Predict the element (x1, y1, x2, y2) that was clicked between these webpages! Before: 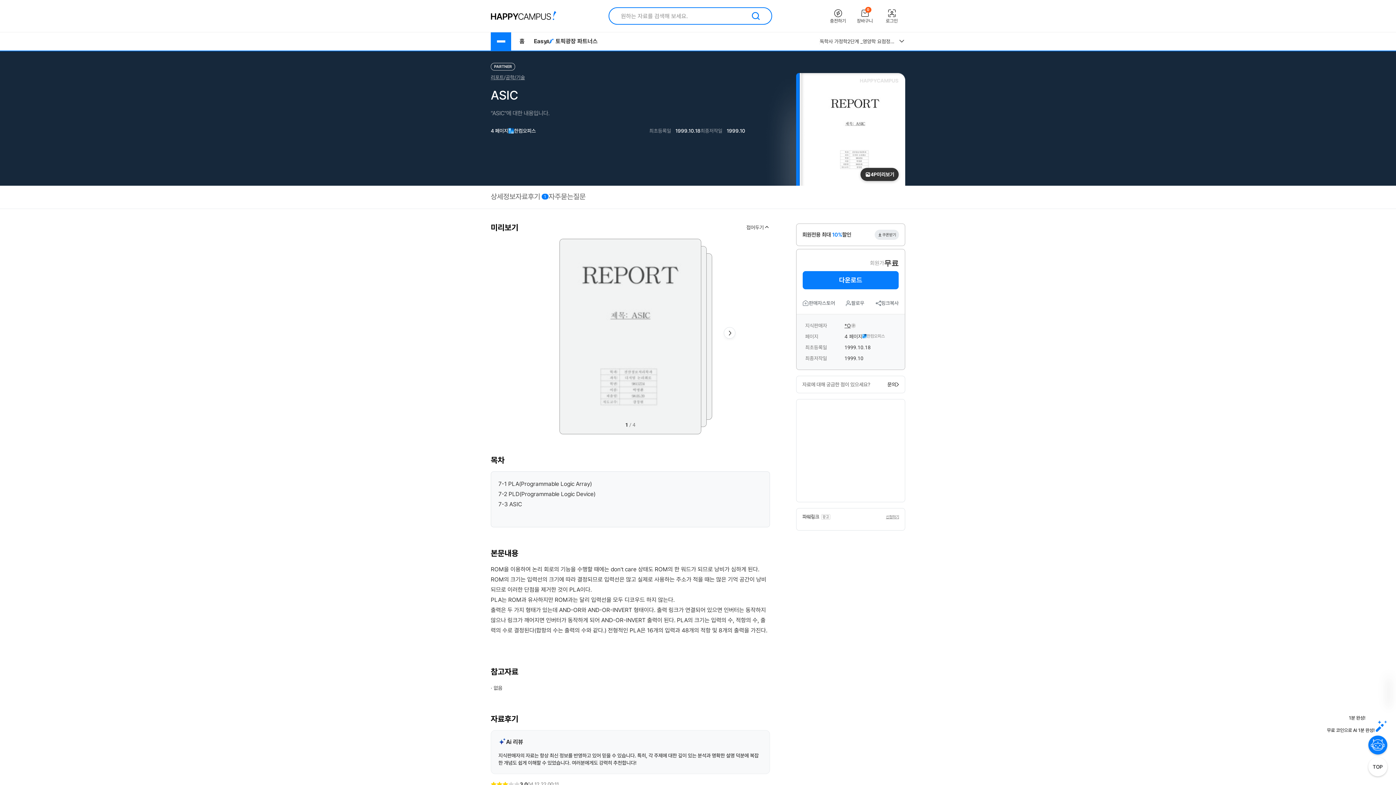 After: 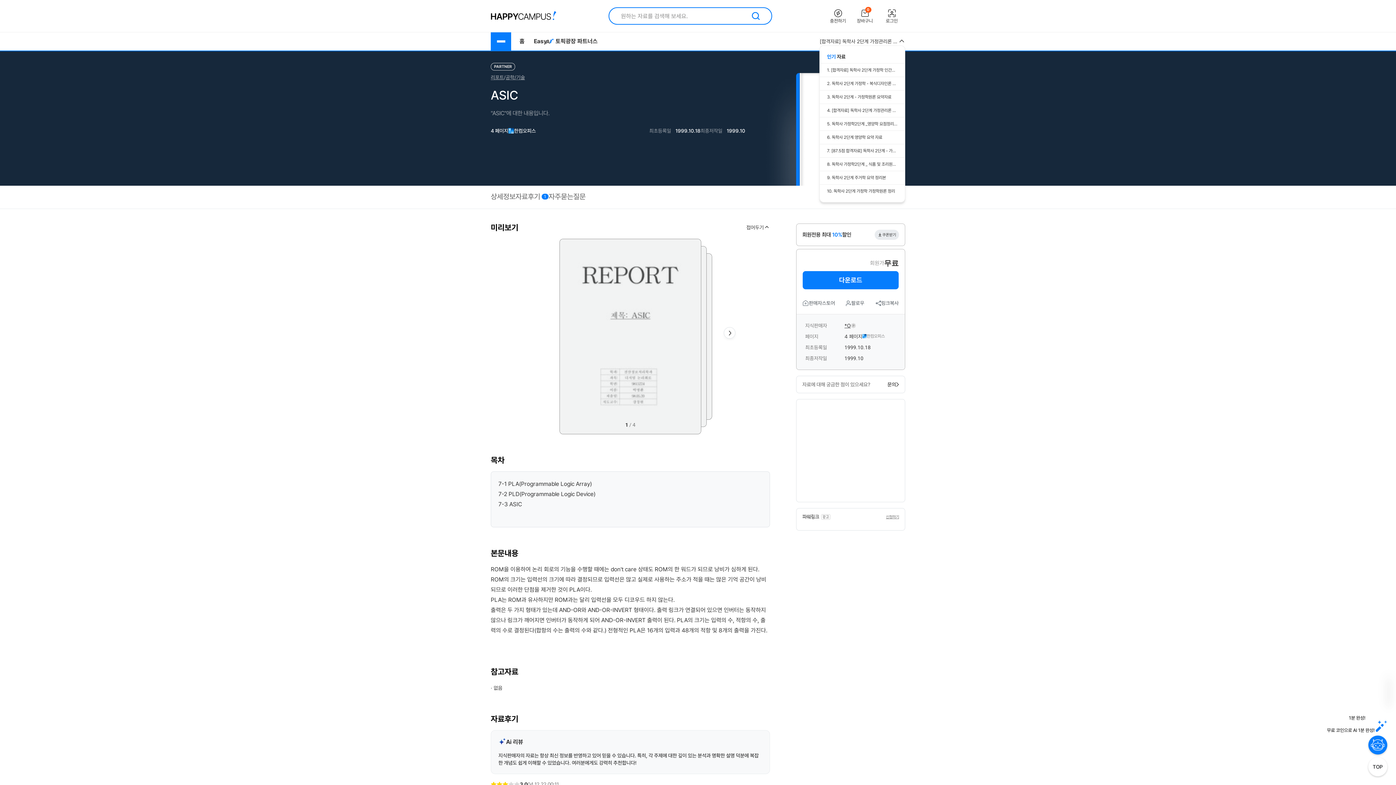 Action: bbox: (898, 37, 905, 45)